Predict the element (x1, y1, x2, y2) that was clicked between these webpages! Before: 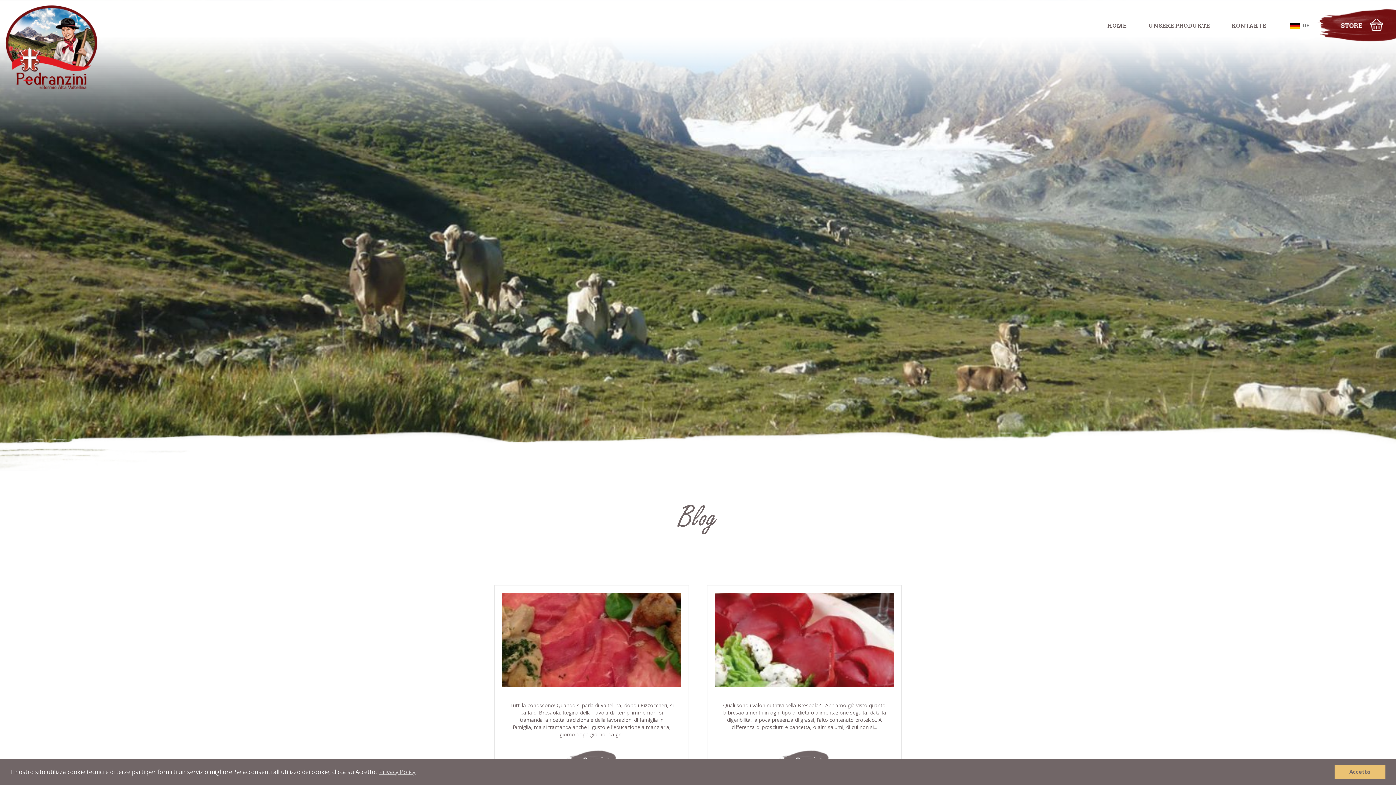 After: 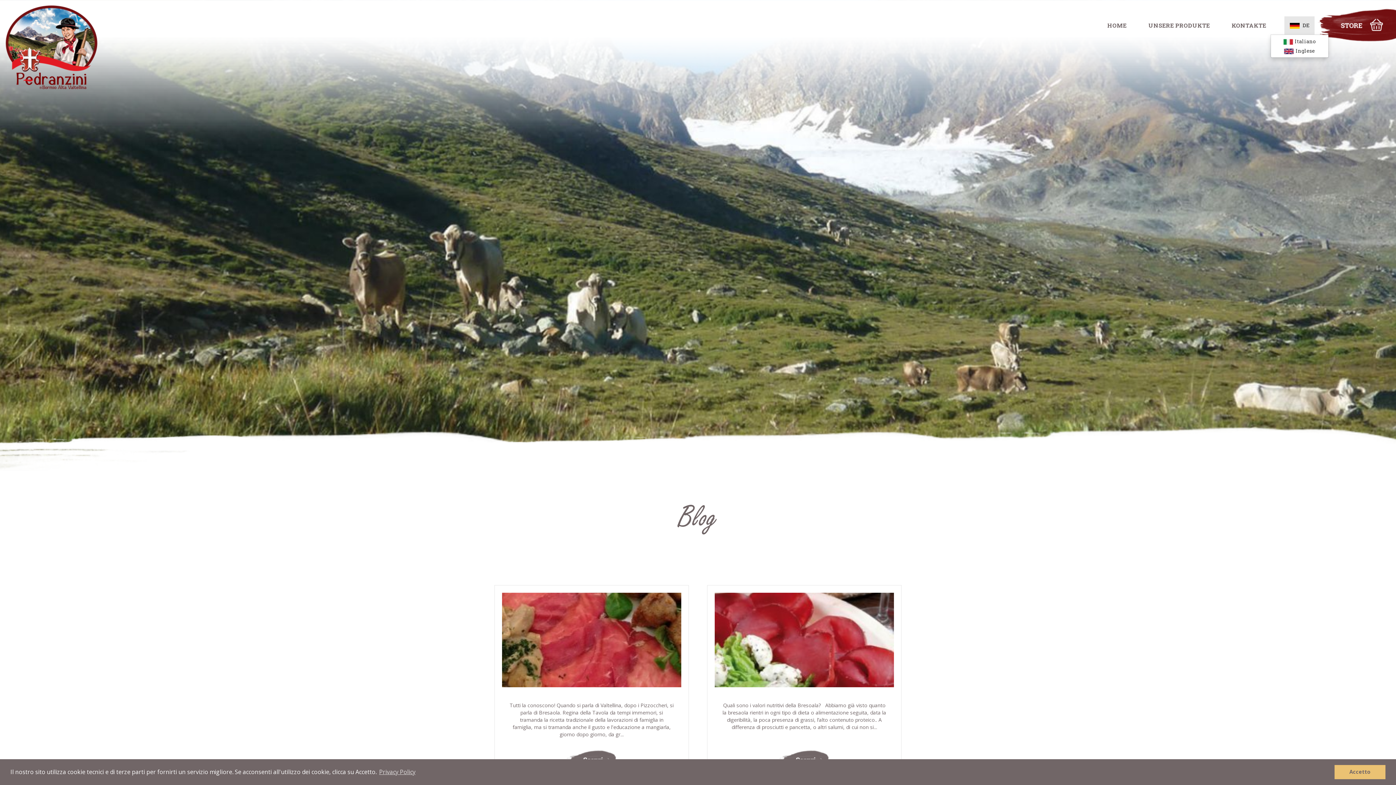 Action: bbox: (1284, 16, 1314, 34) label:  DE